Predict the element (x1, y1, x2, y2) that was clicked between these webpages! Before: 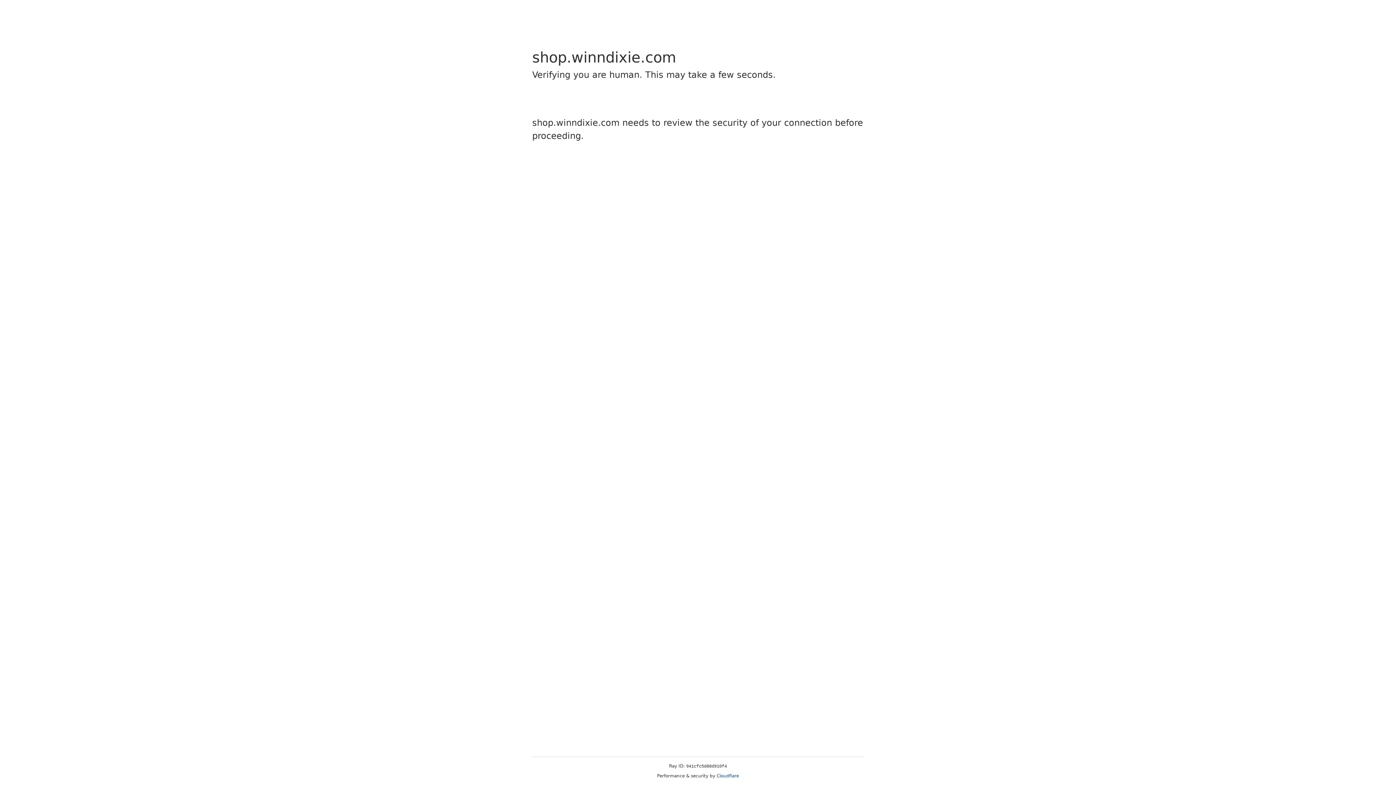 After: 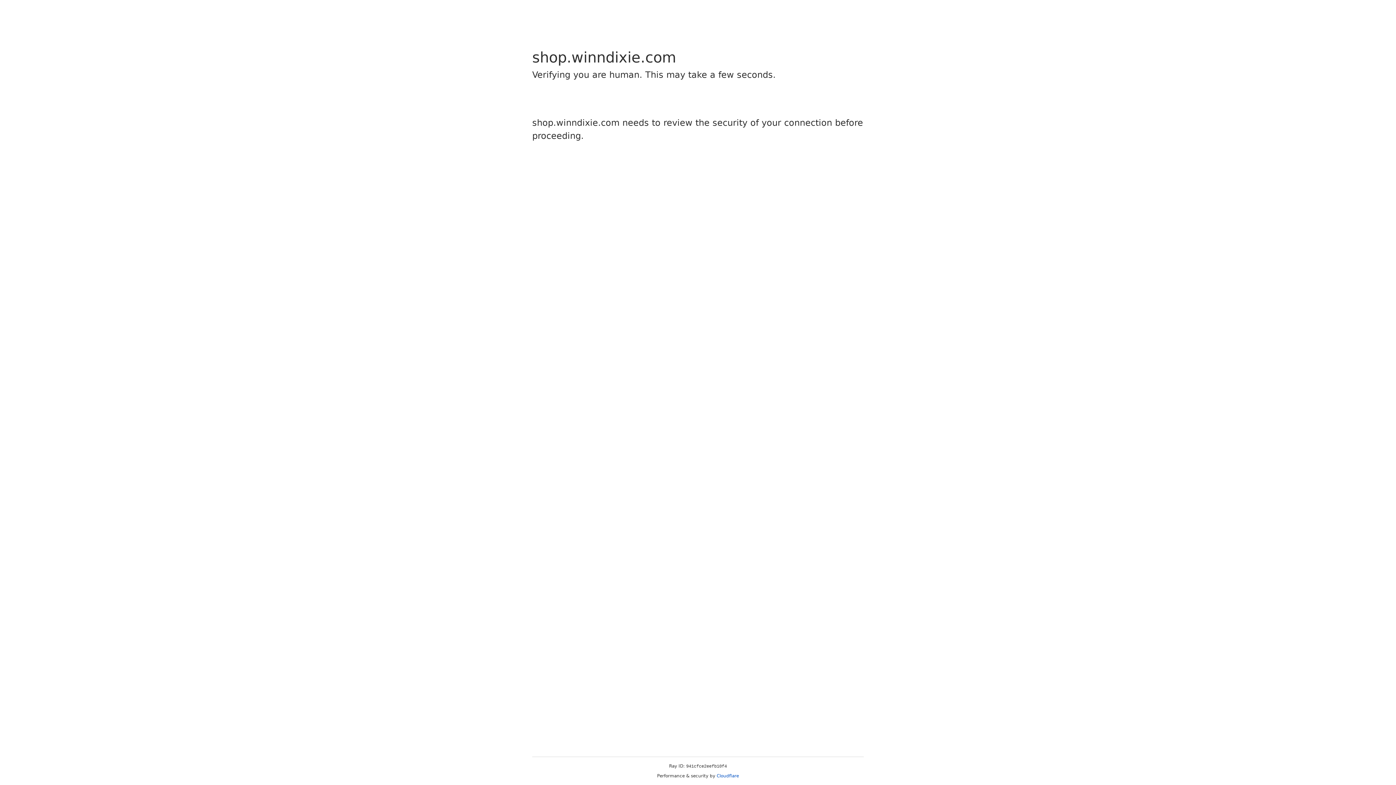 Action: label: Cloudflare bbox: (716, 773, 739, 778)